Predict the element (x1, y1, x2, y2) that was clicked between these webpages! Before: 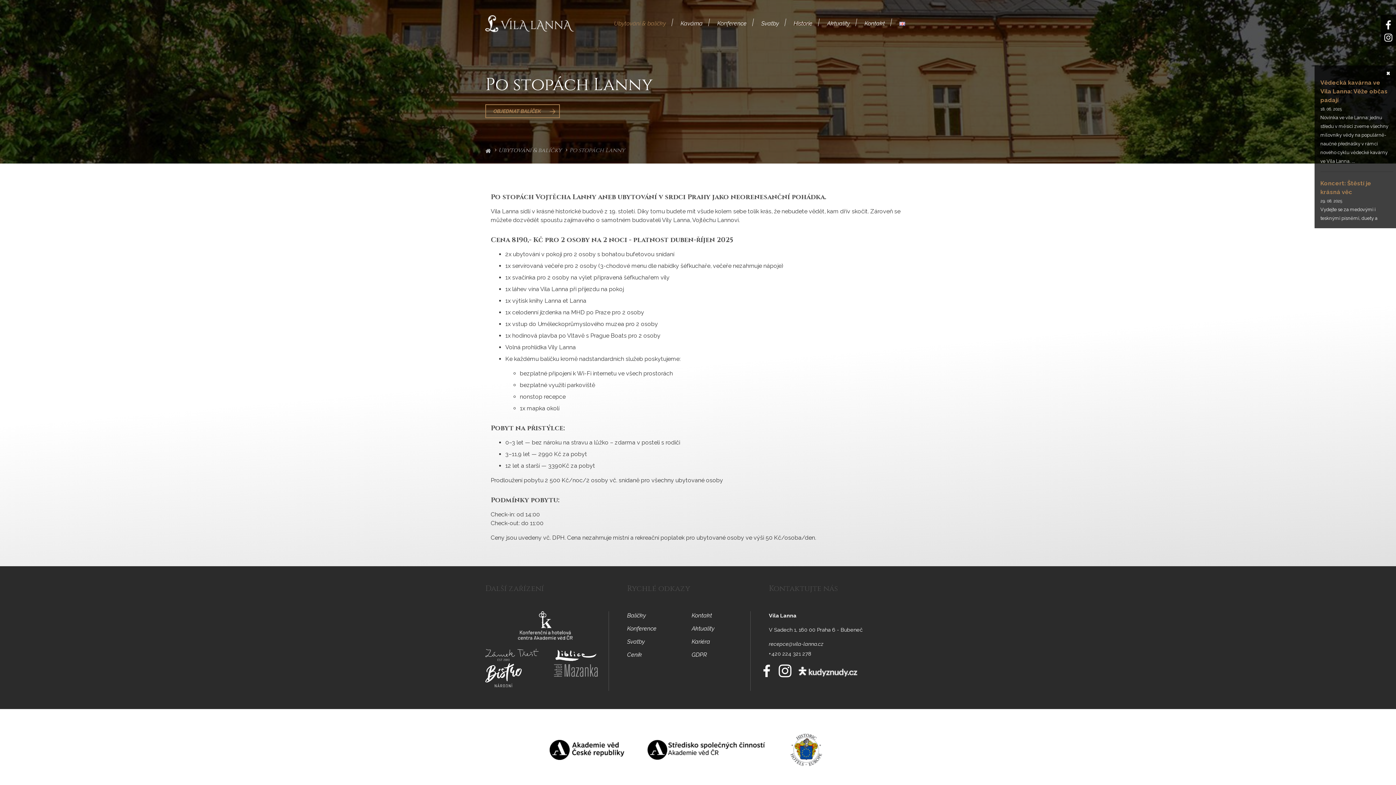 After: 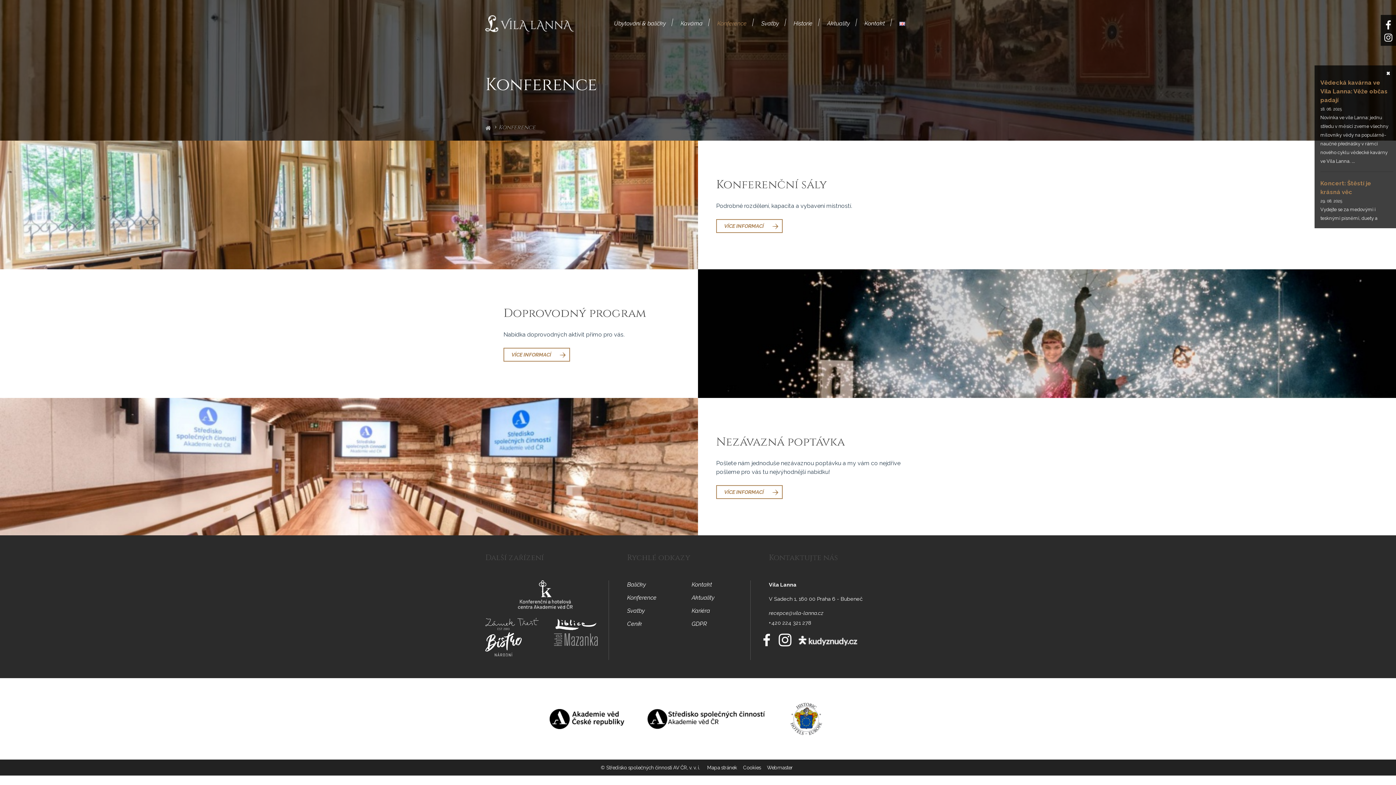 Action: bbox: (627, 625, 656, 633) label: Konference